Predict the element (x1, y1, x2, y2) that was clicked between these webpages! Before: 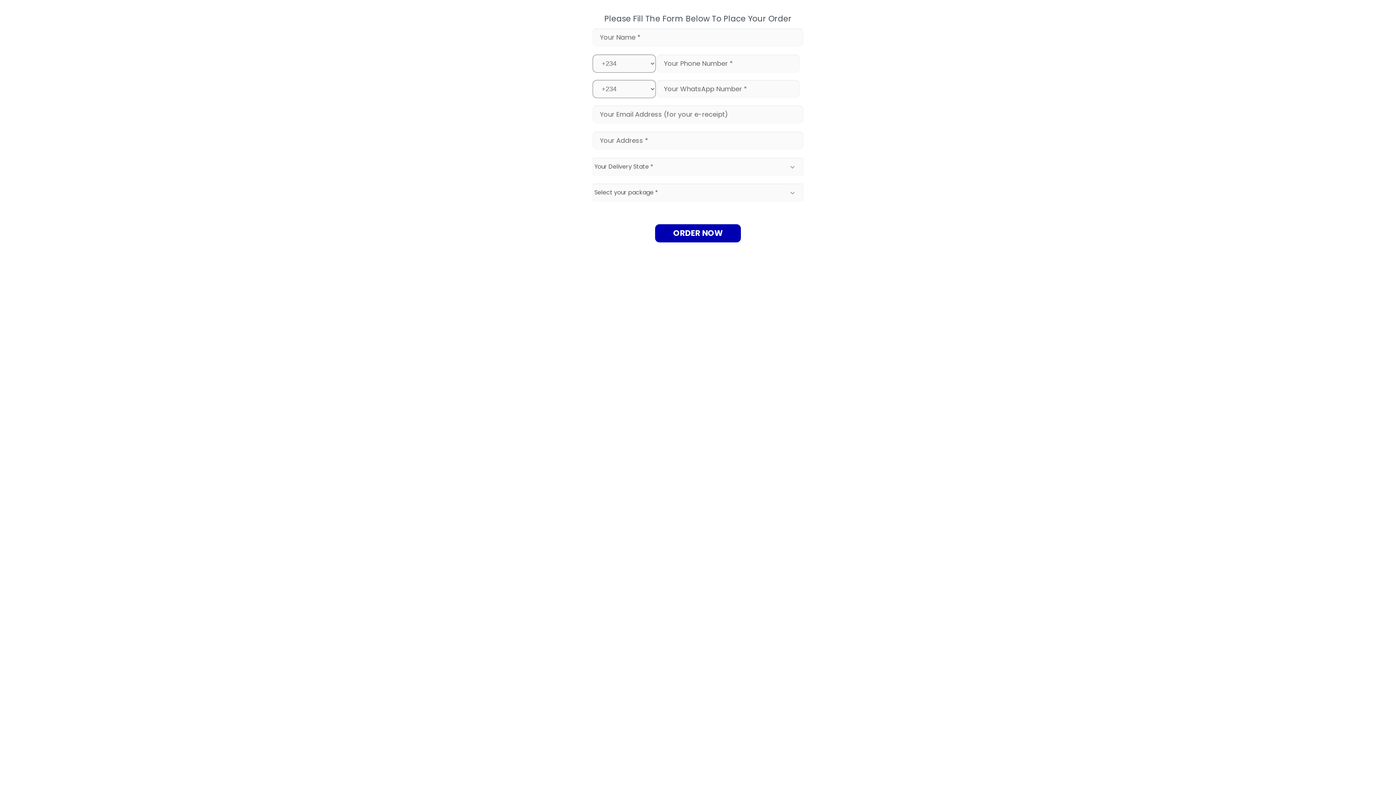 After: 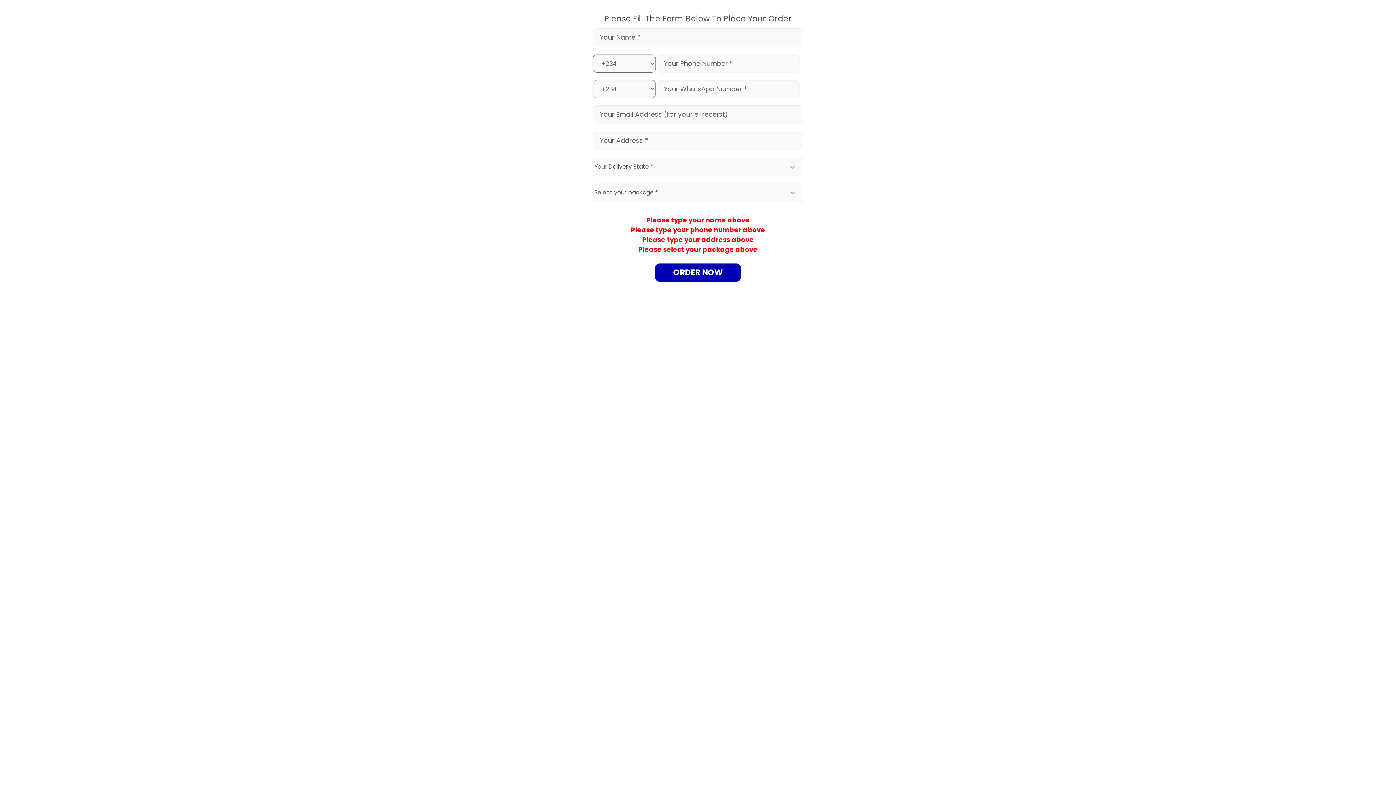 Action: bbox: (655, 224, 741, 242) label: ORDER NOW